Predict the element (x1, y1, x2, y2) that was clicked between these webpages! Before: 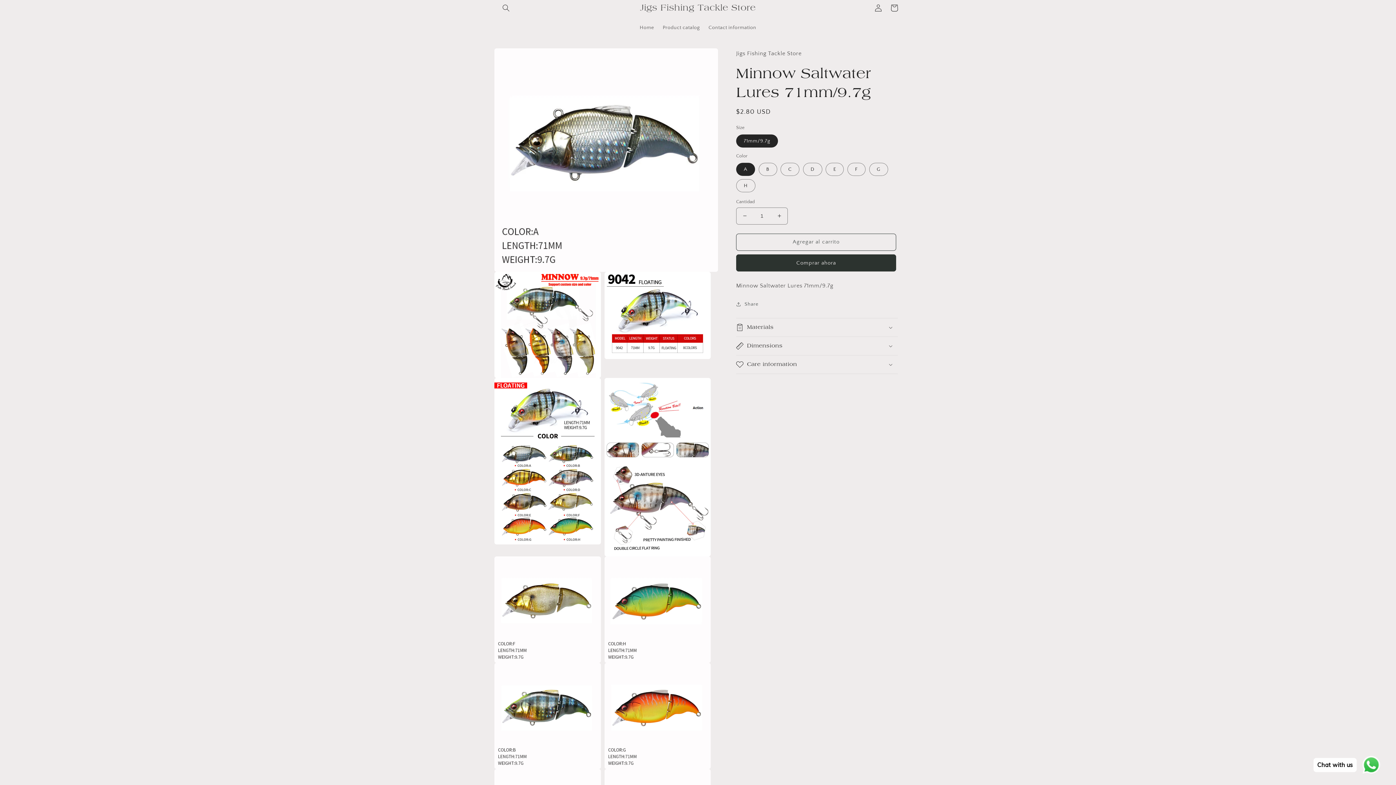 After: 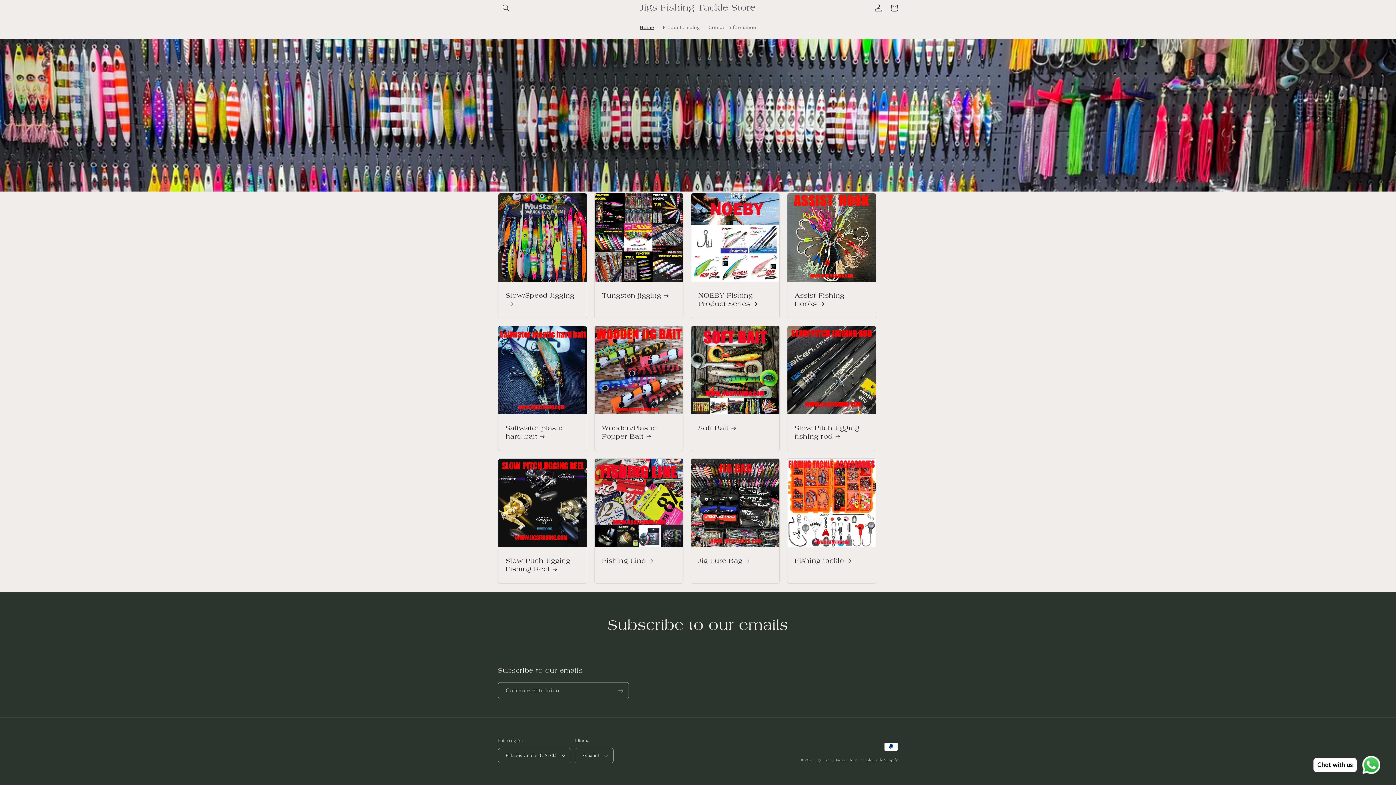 Action: bbox: (637, 0, 758, 15) label: Jigs Fishing Tackle Store